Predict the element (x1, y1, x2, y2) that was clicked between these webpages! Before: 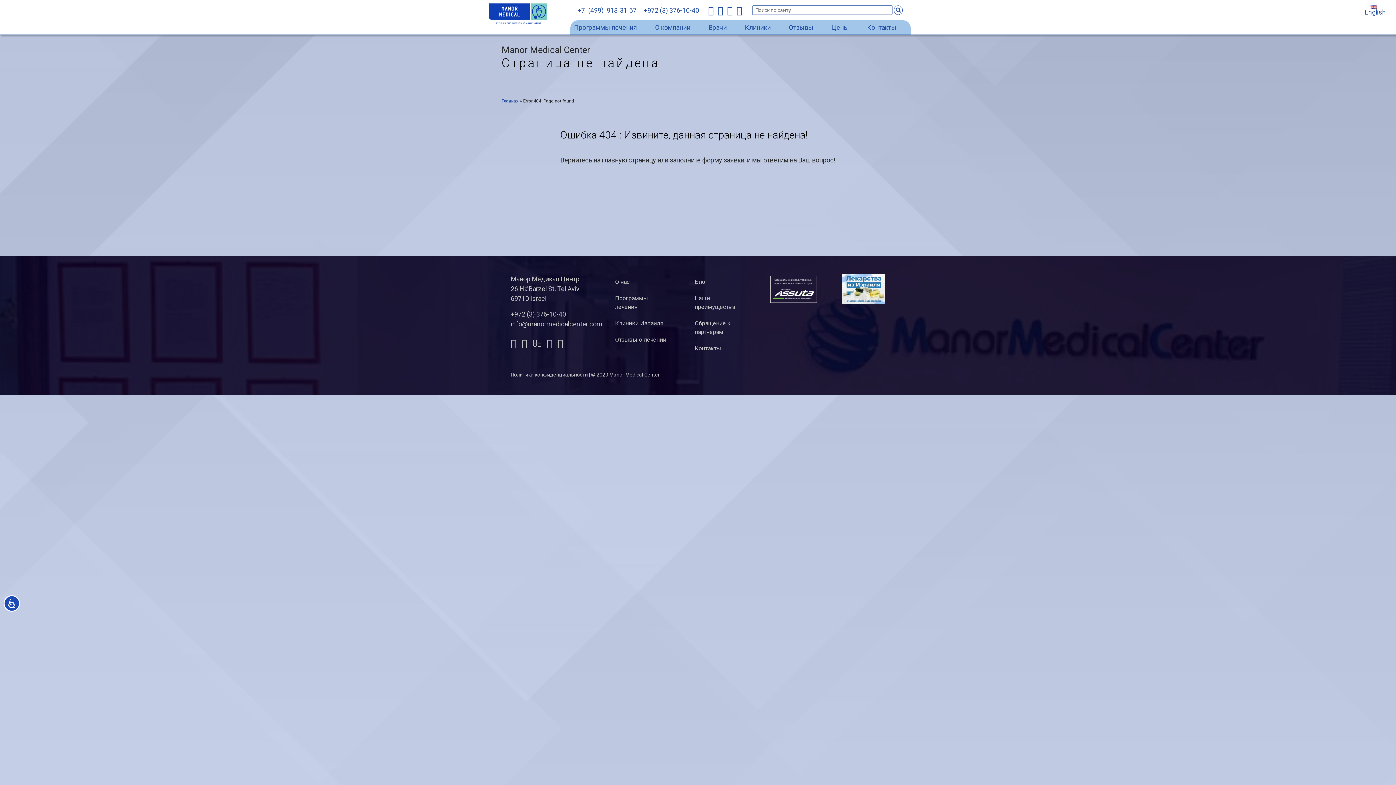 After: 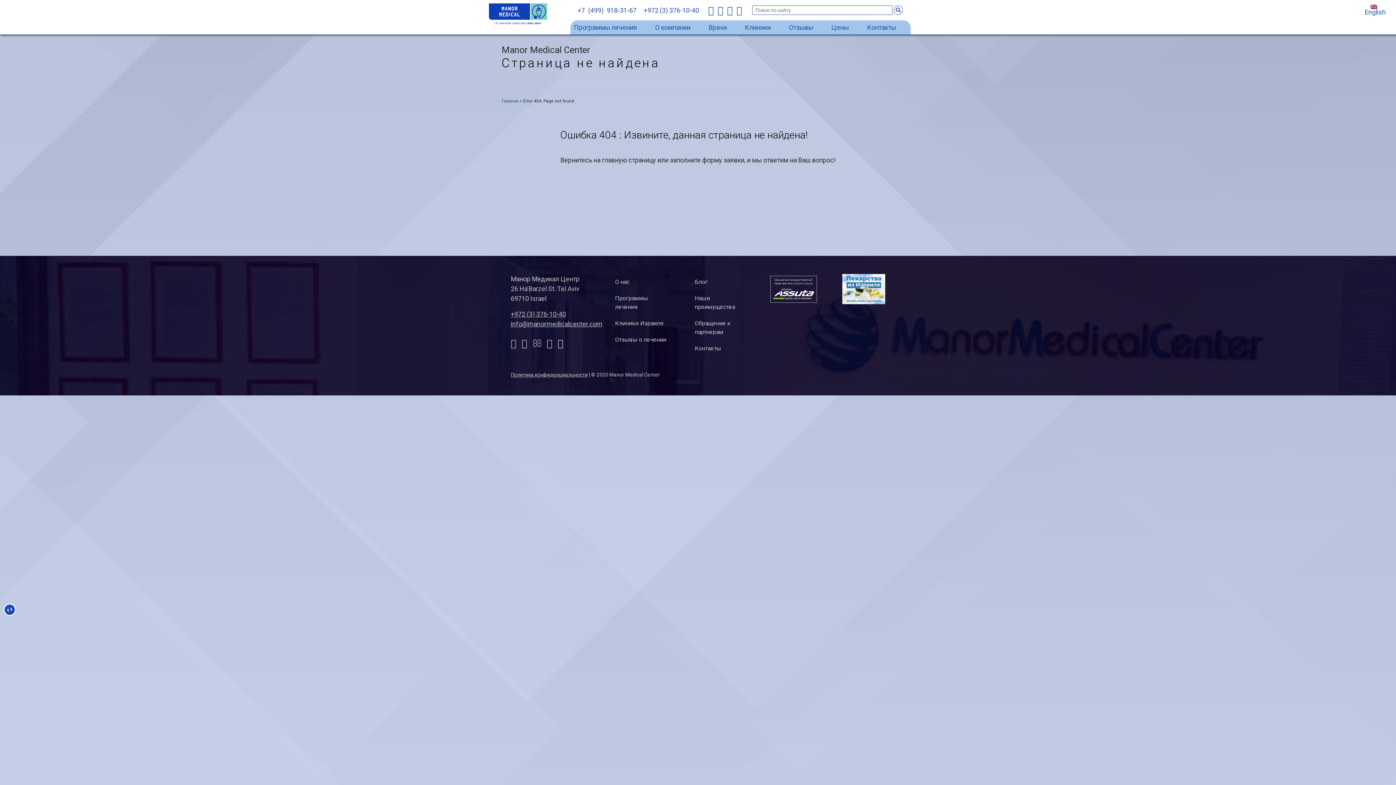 Action: bbox: (3, 595, 20, 612) label: Доступность